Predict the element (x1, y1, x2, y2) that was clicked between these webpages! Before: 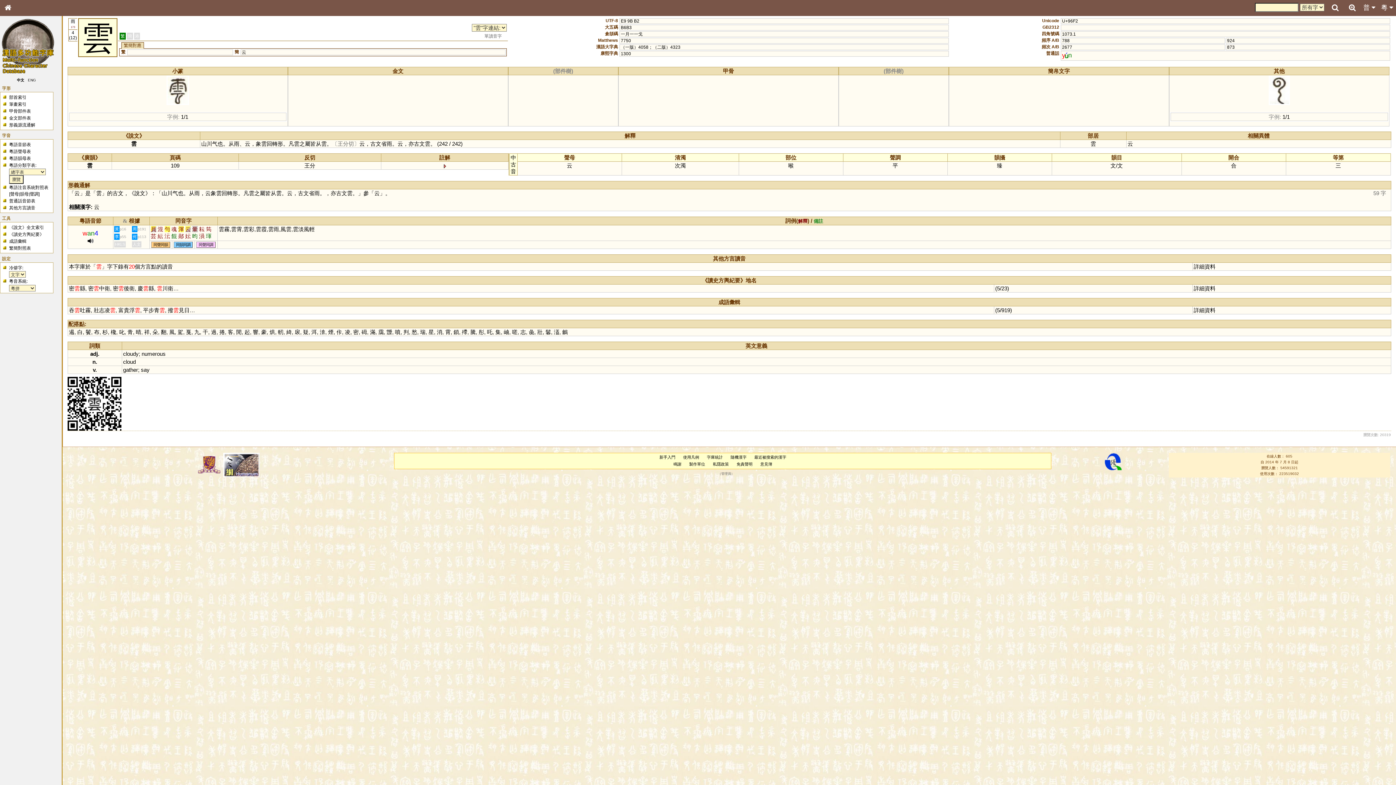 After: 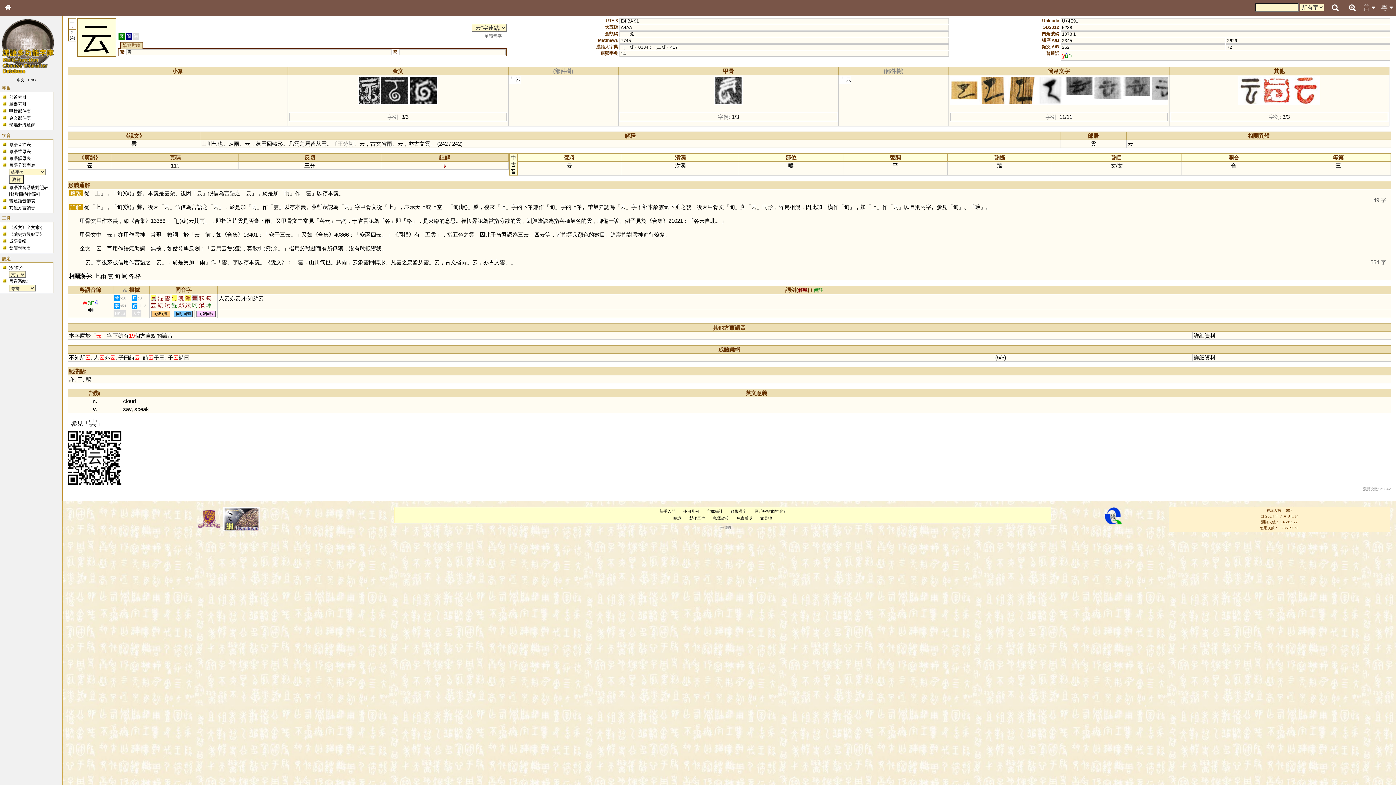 Action: bbox: (74, 190, 79, 196) label: 云